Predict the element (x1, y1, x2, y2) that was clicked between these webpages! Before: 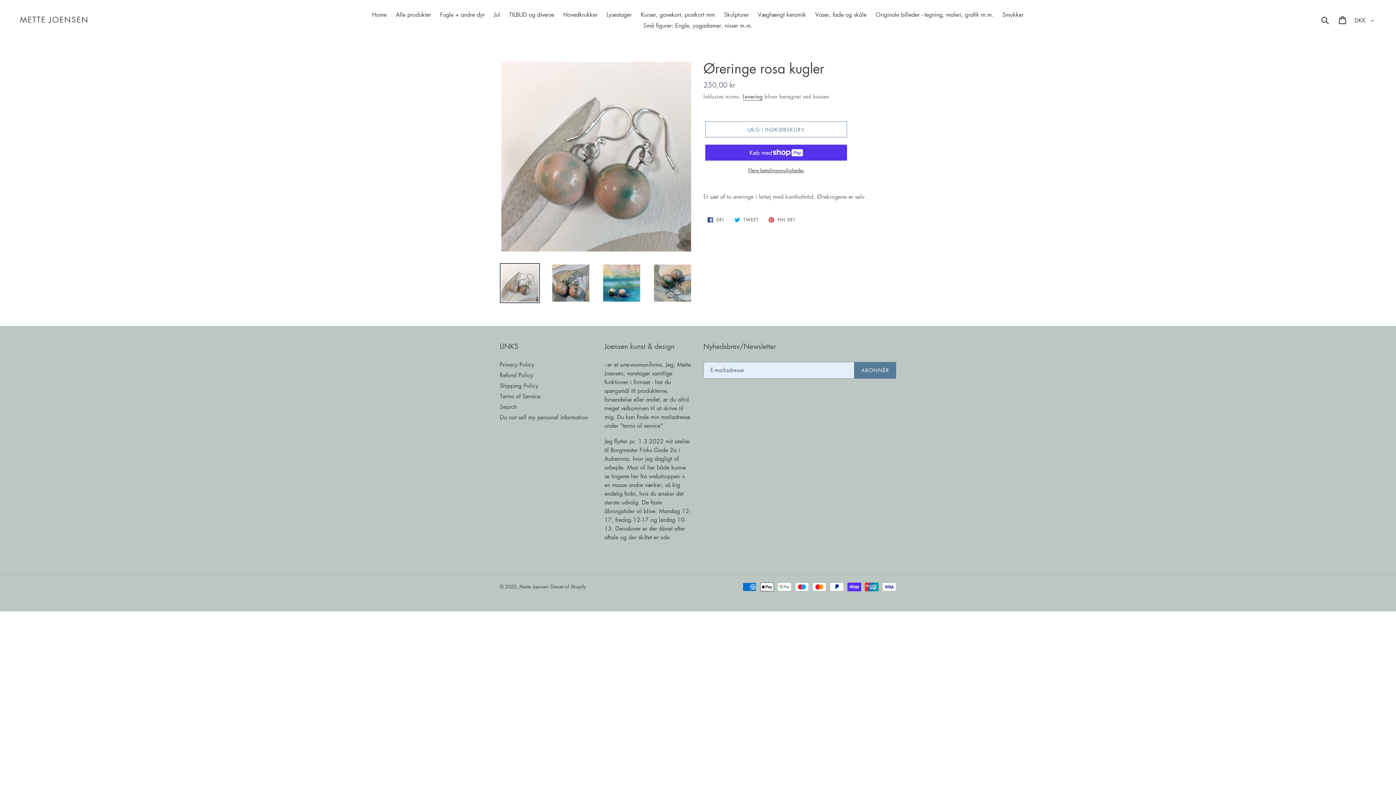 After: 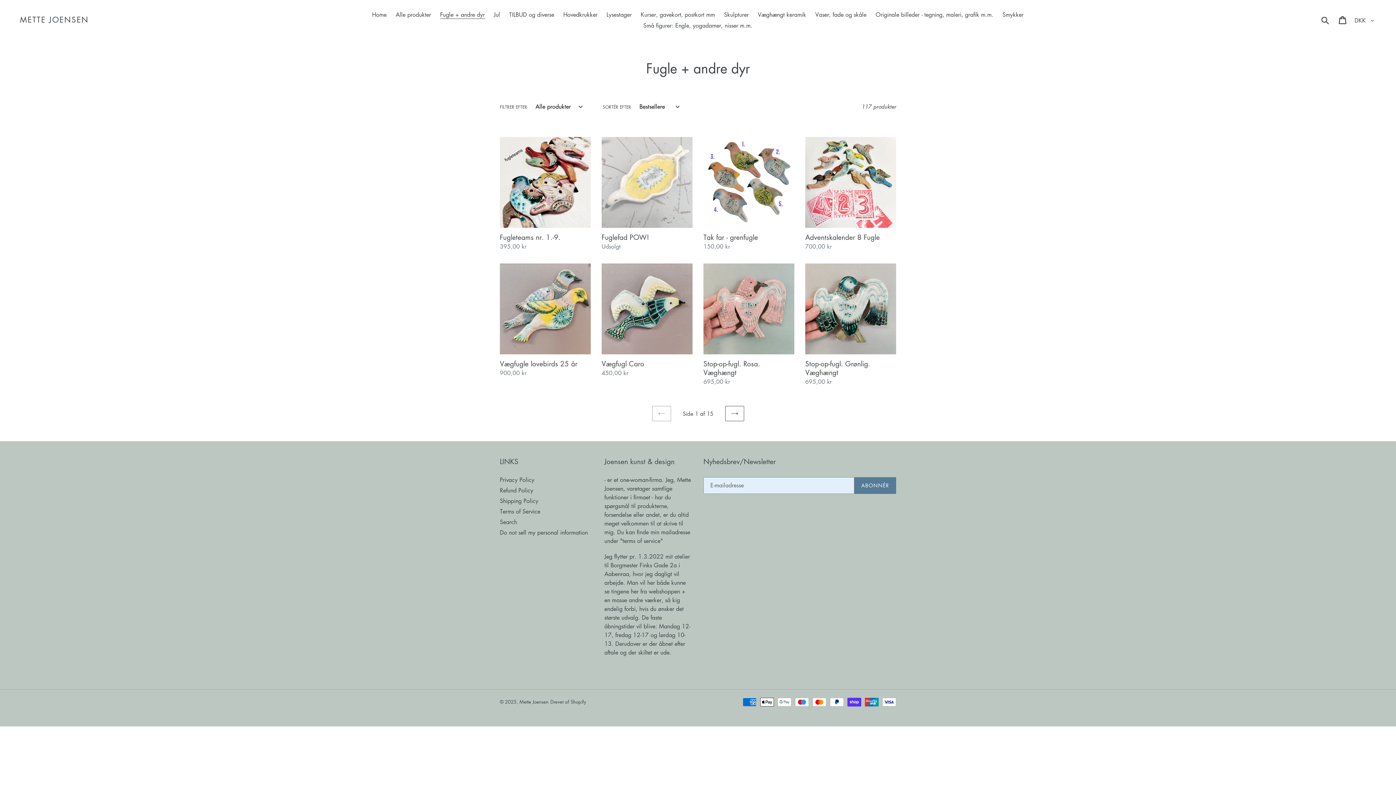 Action: bbox: (436, 9, 488, 20) label: Fugle + andre dyr